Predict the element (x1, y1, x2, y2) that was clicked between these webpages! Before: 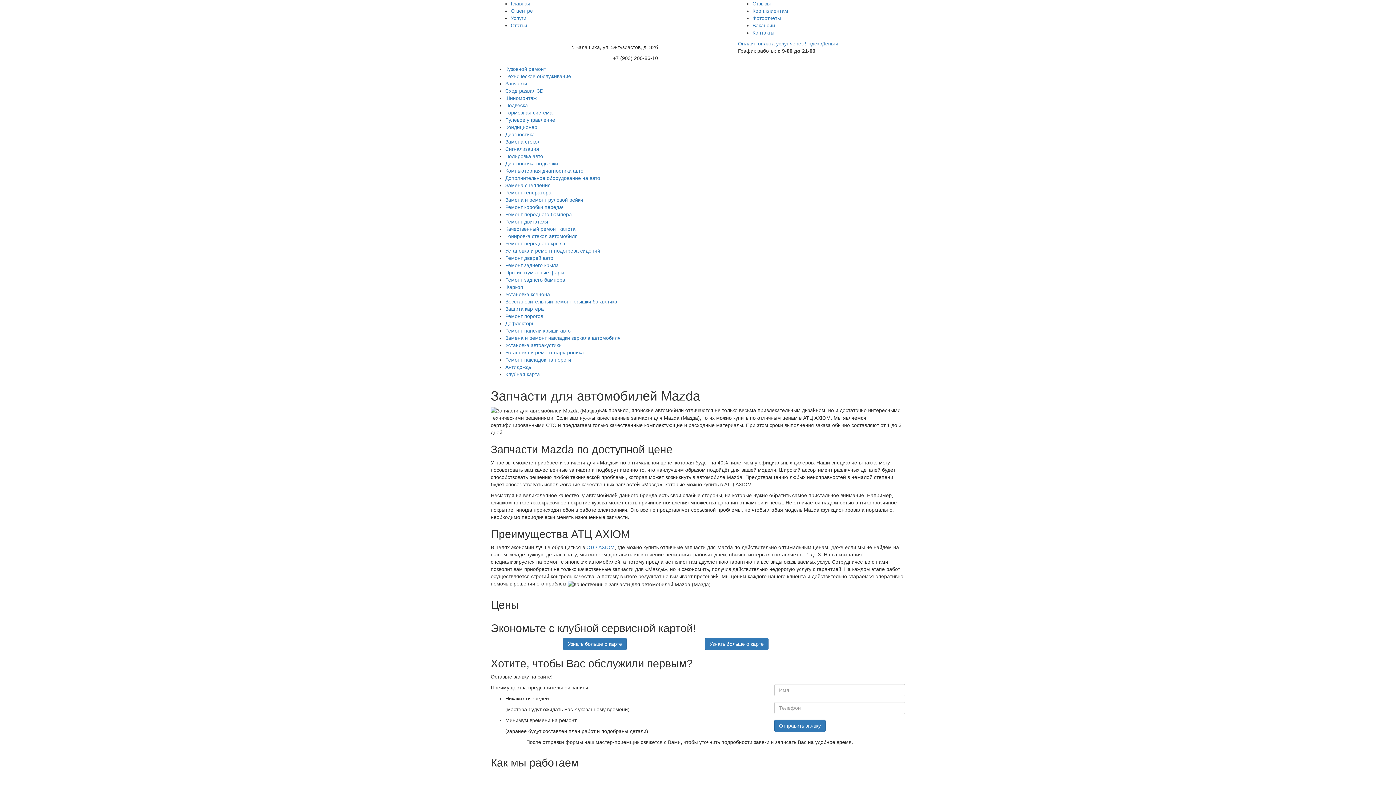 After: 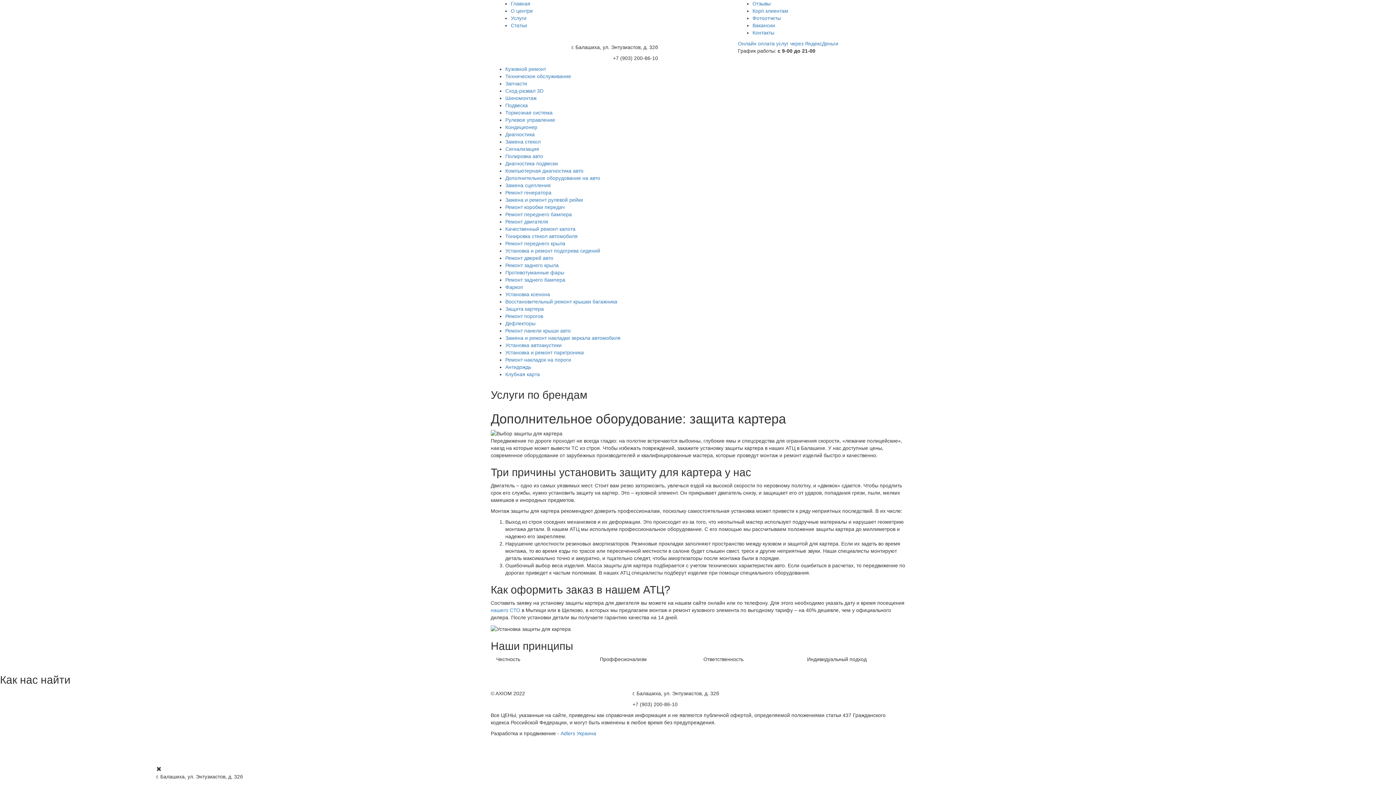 Action: bbox: (505, 306, 544, 312) label: Защита картера